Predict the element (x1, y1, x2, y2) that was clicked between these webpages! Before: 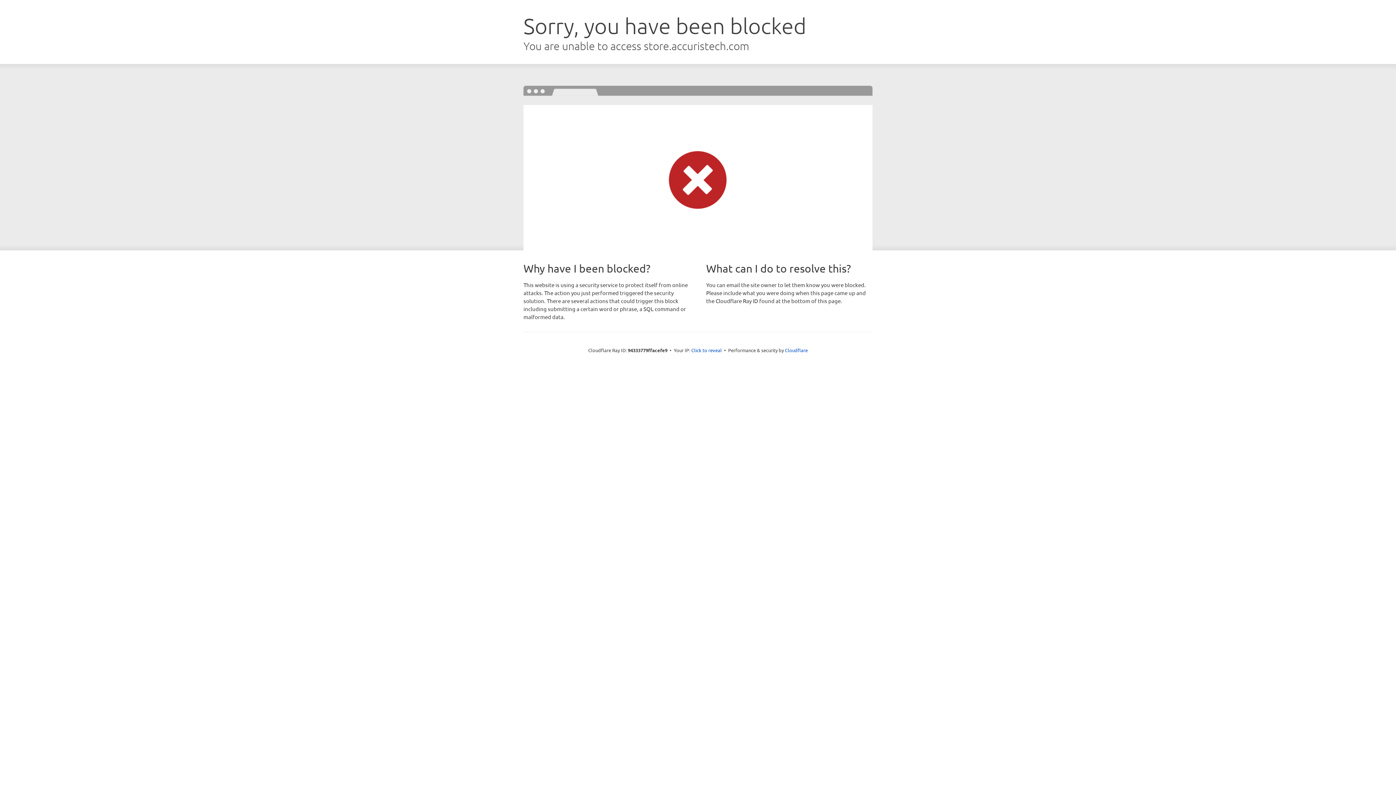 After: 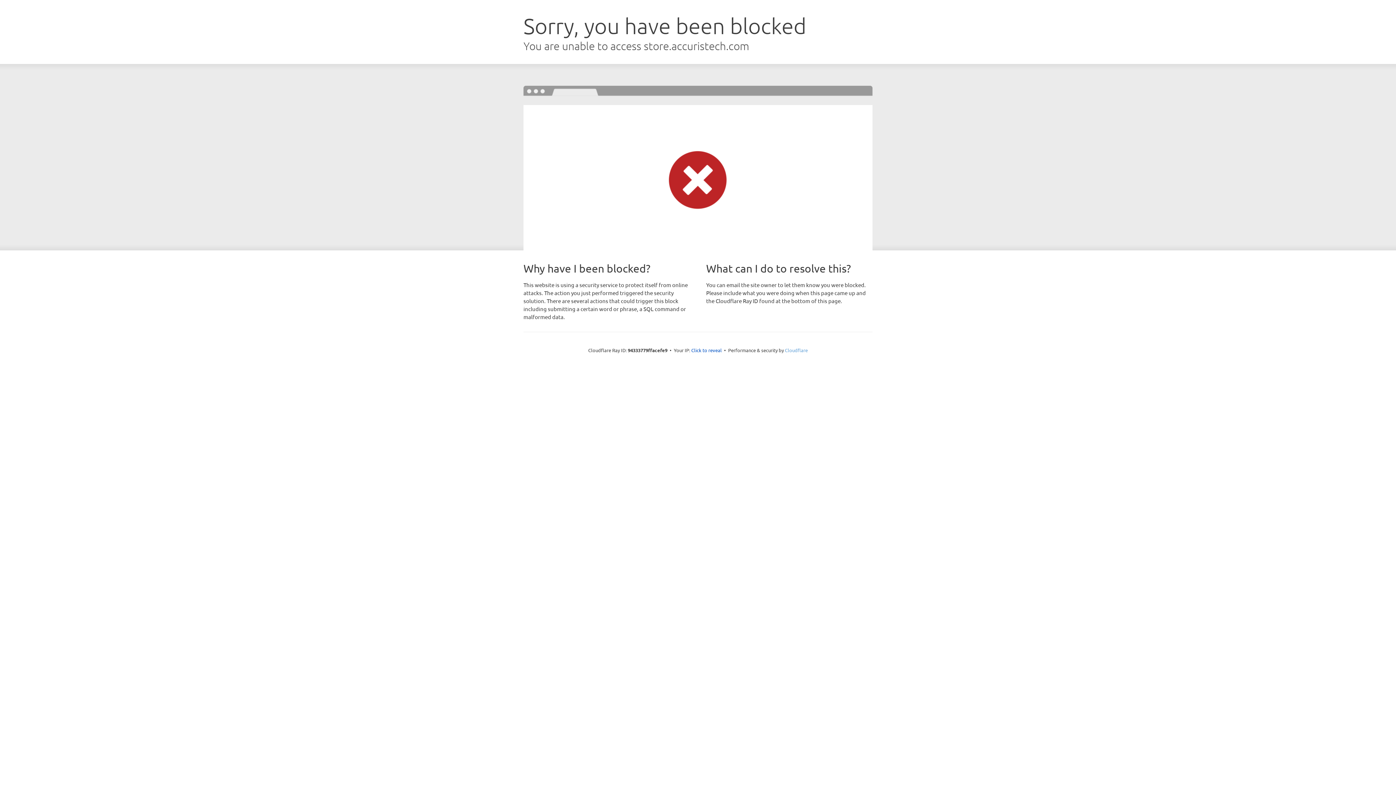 Action: label: Cloudflare bbox: (785, 347, 808, 353)